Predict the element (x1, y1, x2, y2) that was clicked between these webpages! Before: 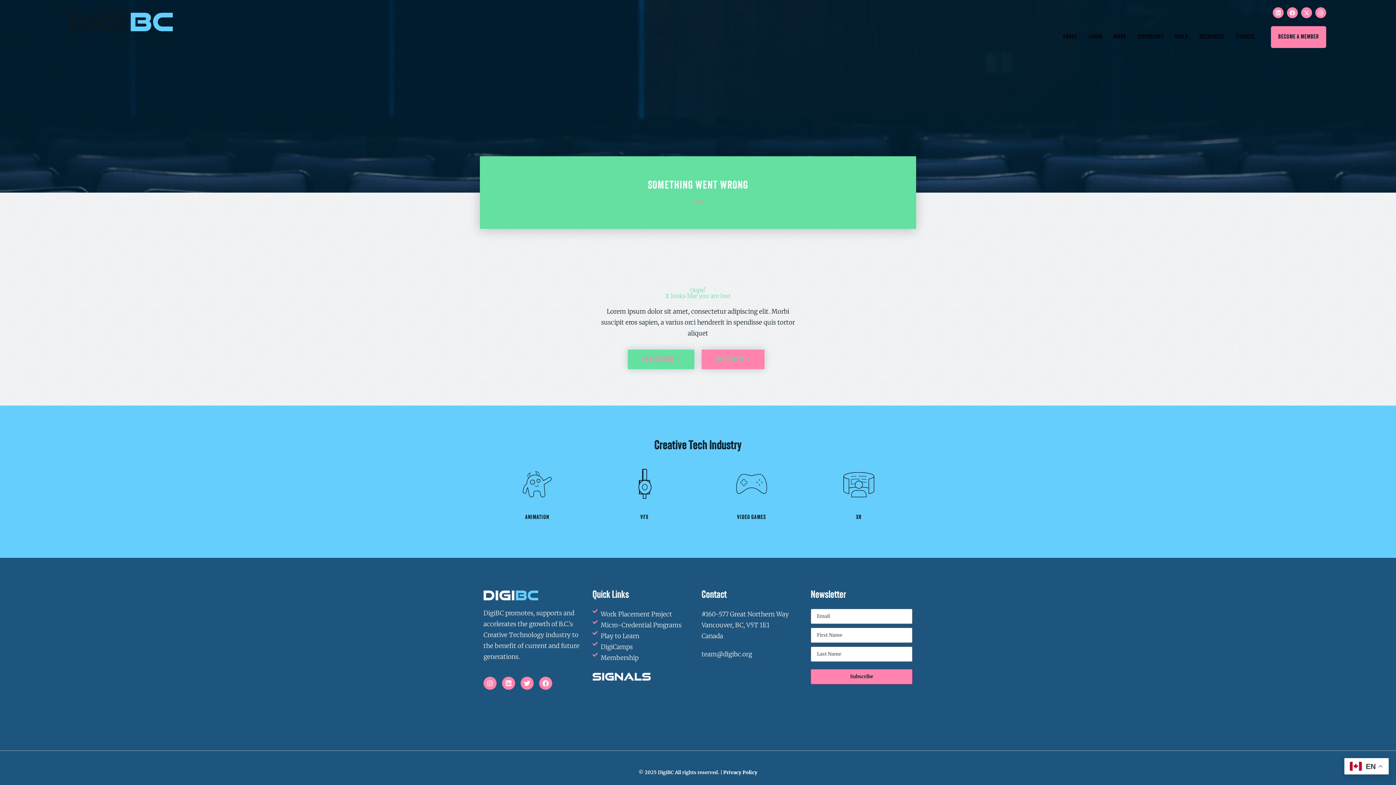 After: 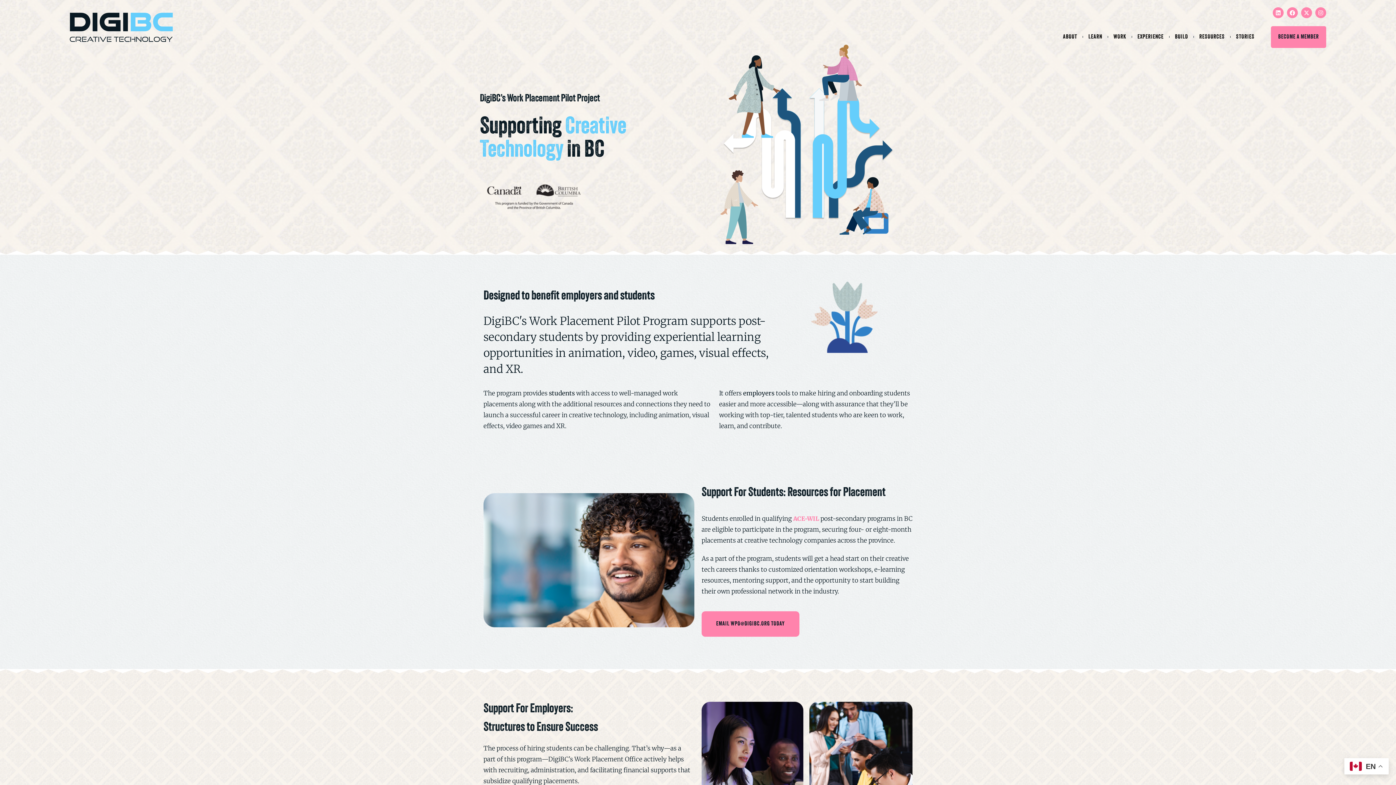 Action: bbox: (592, 609, 694, 620) label: Work Placement Project